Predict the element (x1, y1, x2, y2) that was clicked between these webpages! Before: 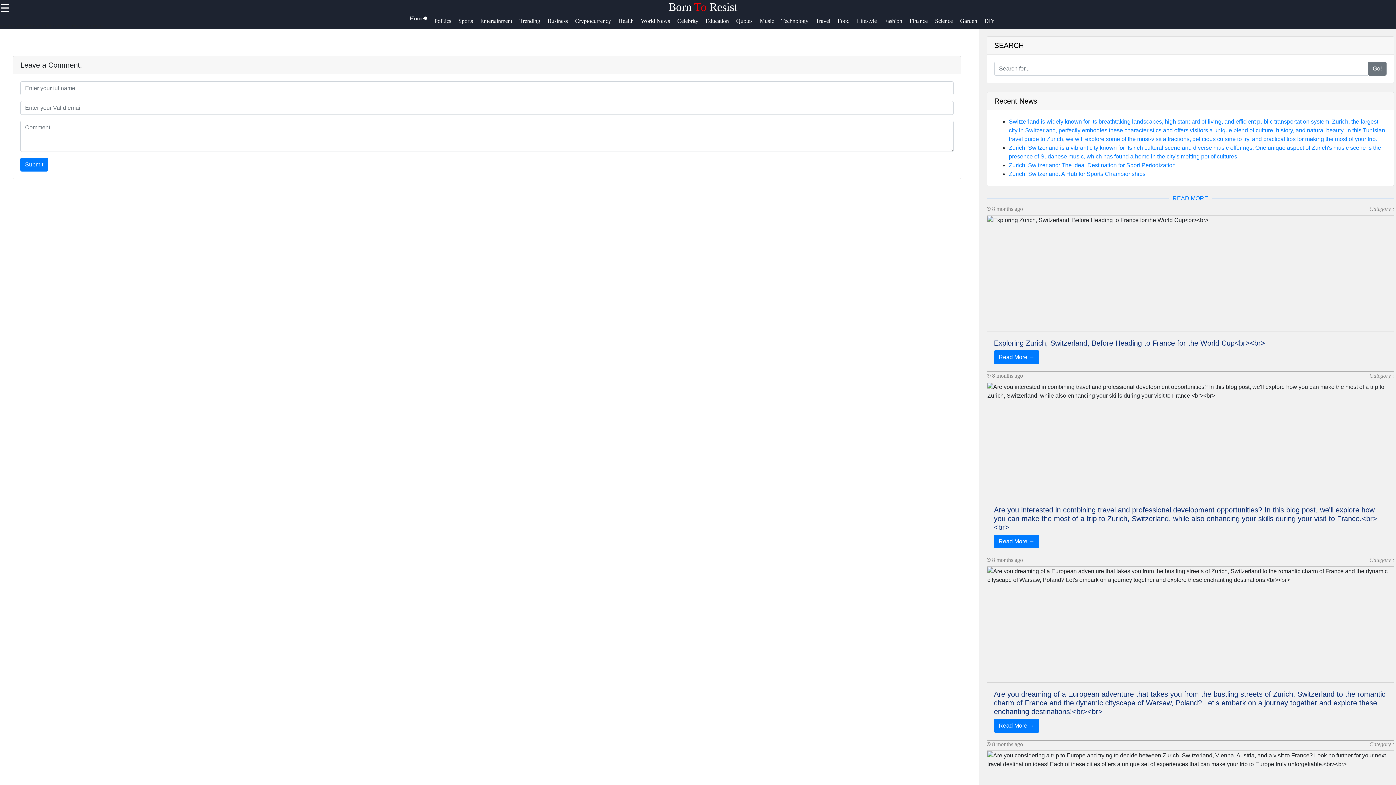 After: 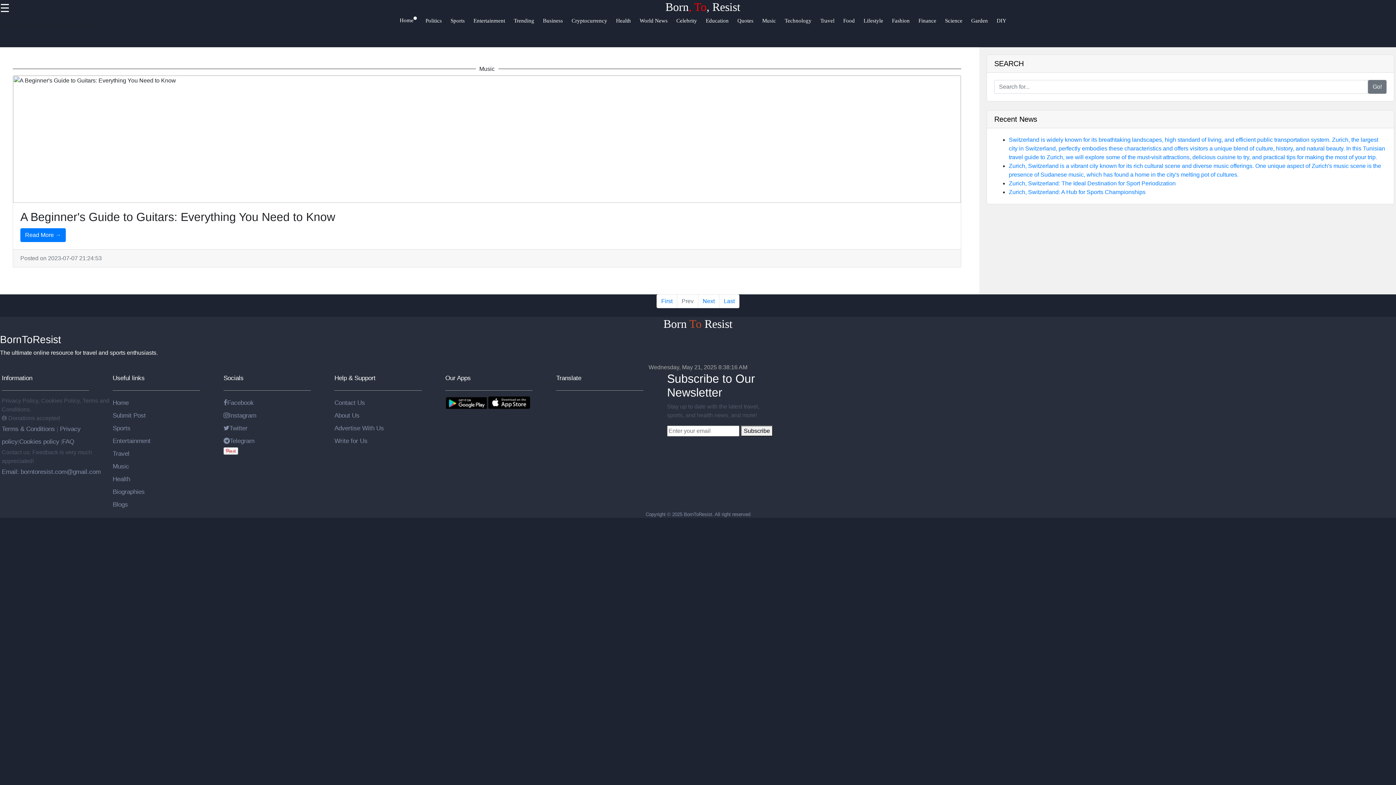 Action: label: Music bbox: (760, 16, 781, 31)